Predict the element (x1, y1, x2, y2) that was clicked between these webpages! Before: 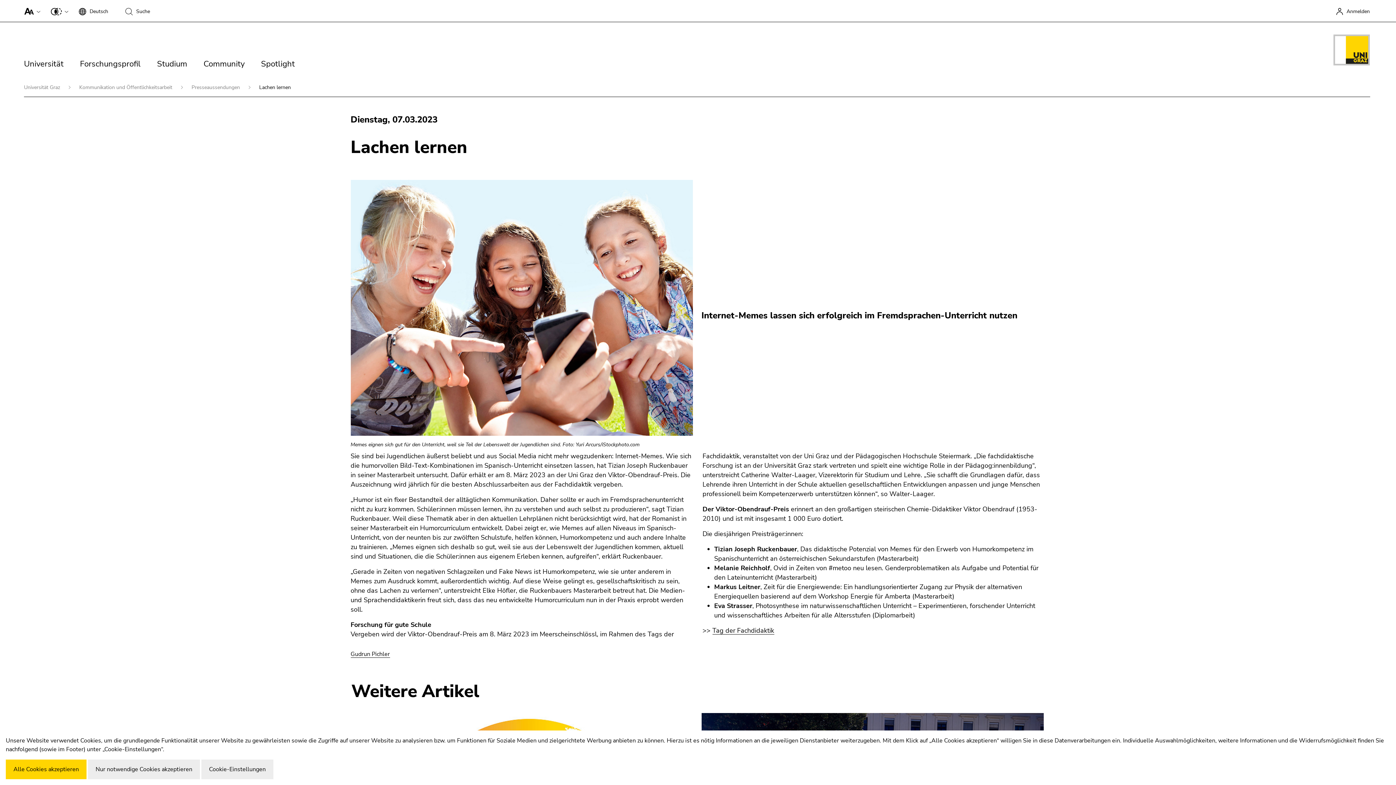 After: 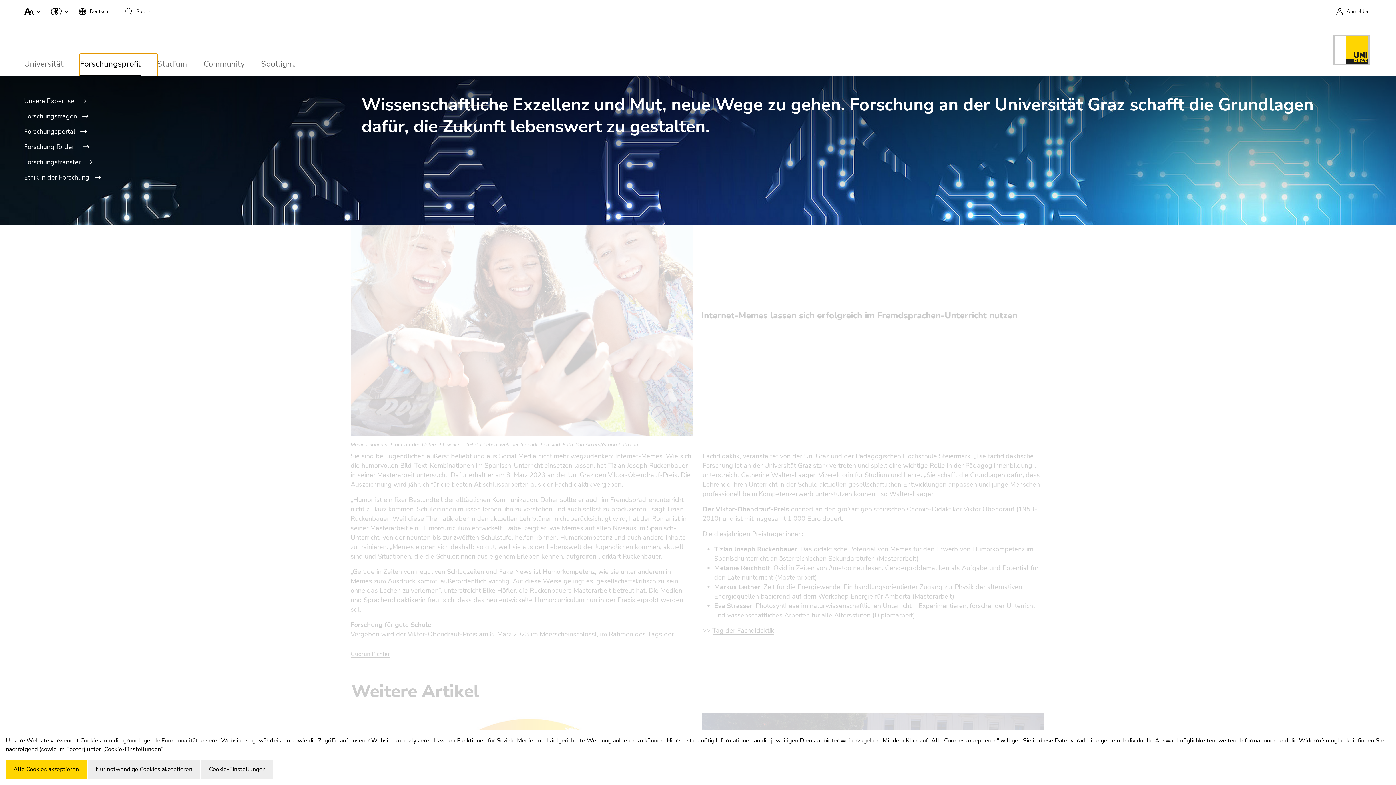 Action: label: Forschungsprofil bbox: (80, 54, 157, 80)